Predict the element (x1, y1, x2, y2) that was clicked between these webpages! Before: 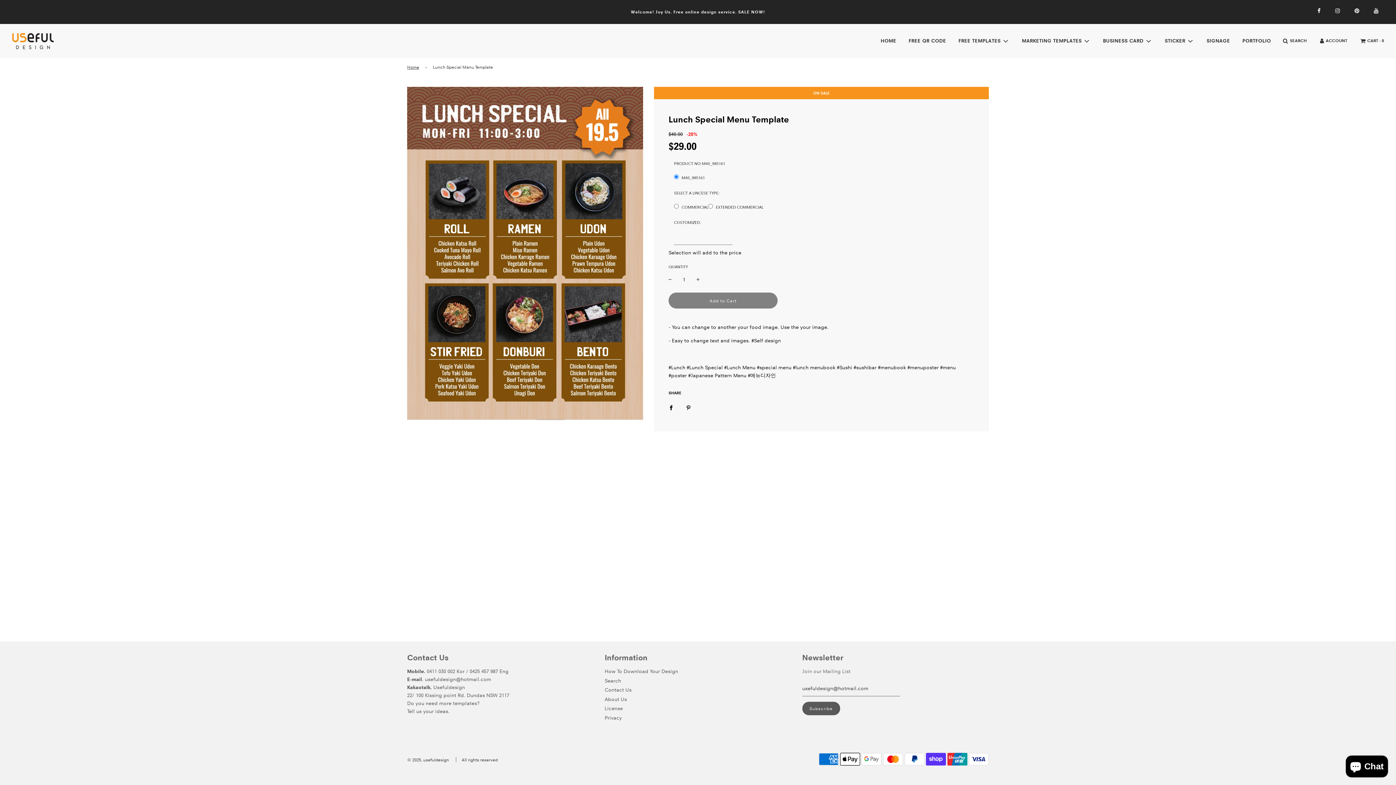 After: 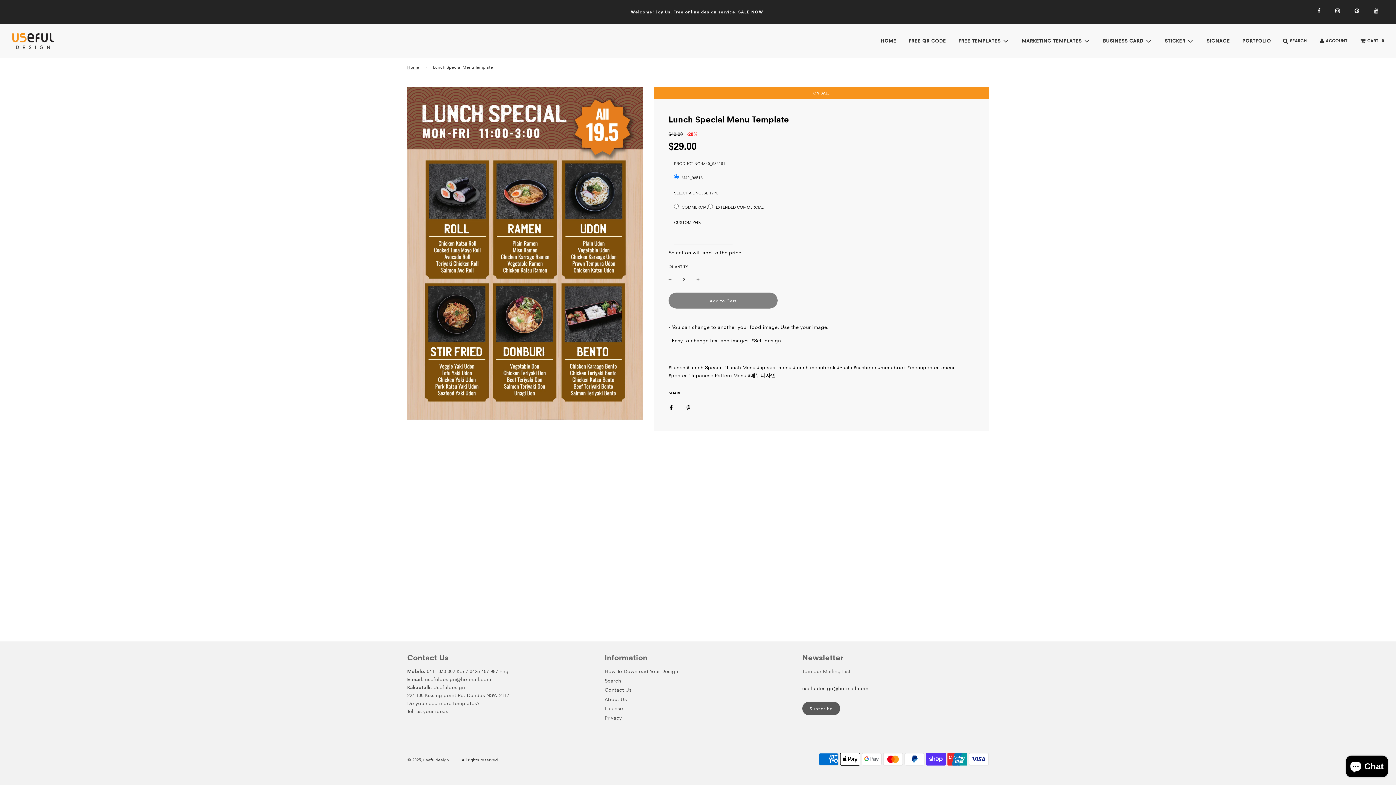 Action: bbox: (696, 273, 699, 285)